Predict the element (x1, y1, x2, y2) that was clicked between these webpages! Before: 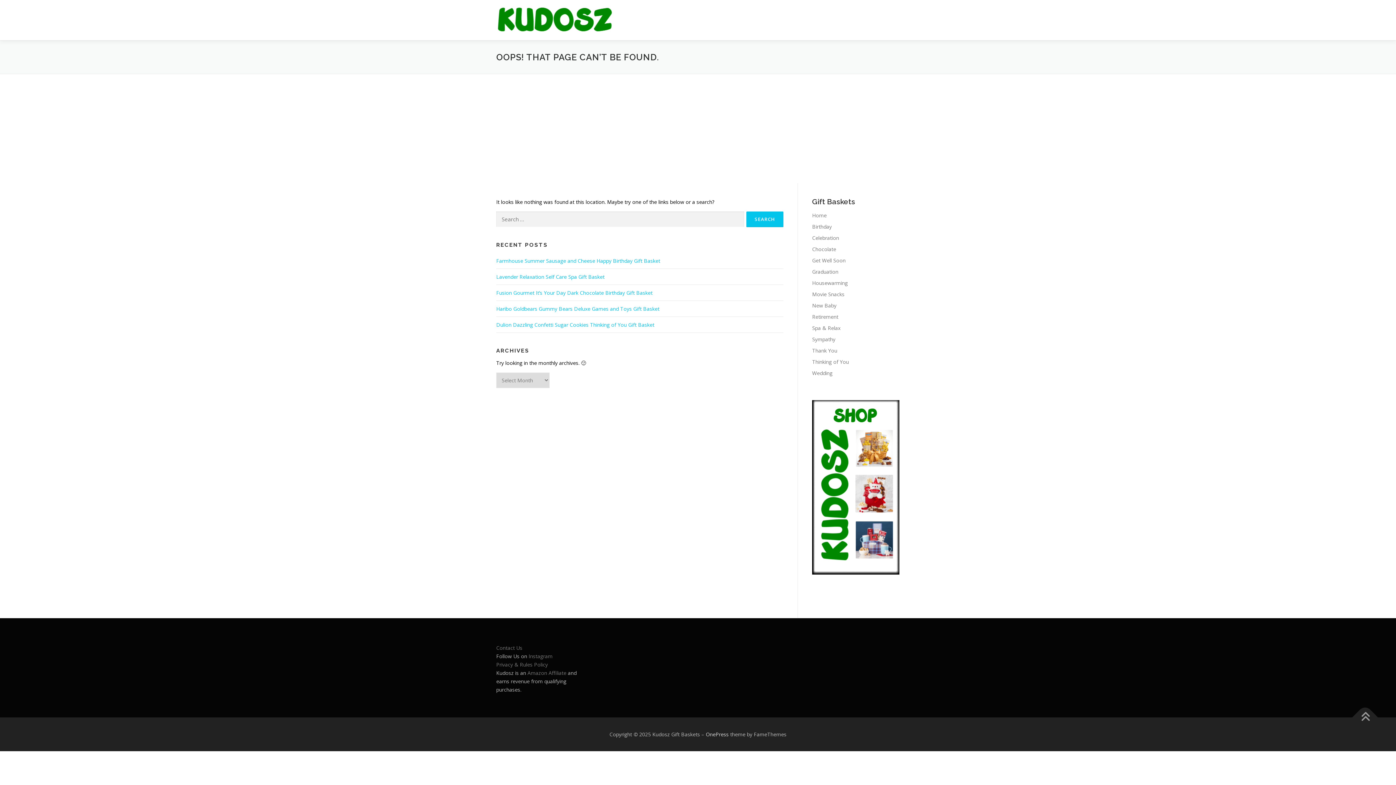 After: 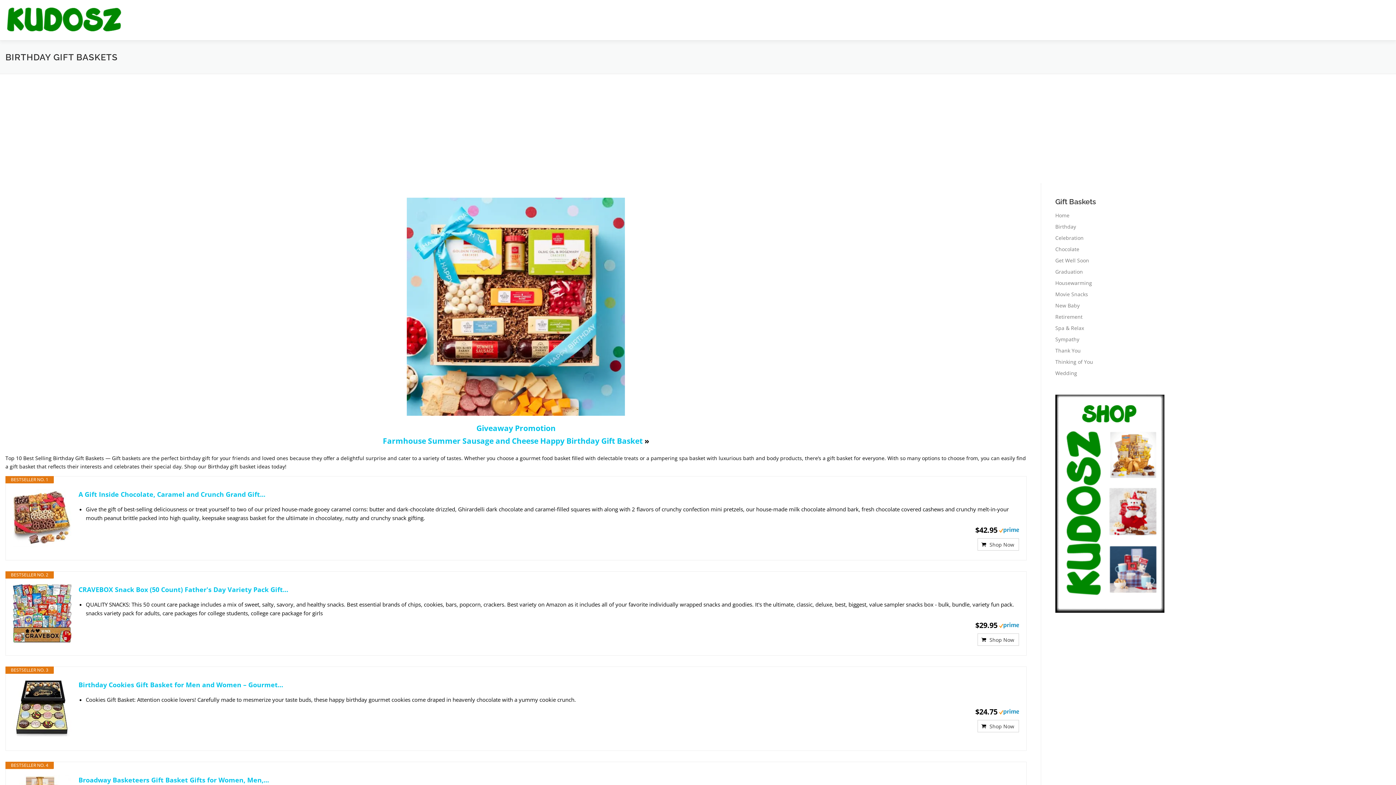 Action: bbox: (812, 223, 832, 230) label: Birthday